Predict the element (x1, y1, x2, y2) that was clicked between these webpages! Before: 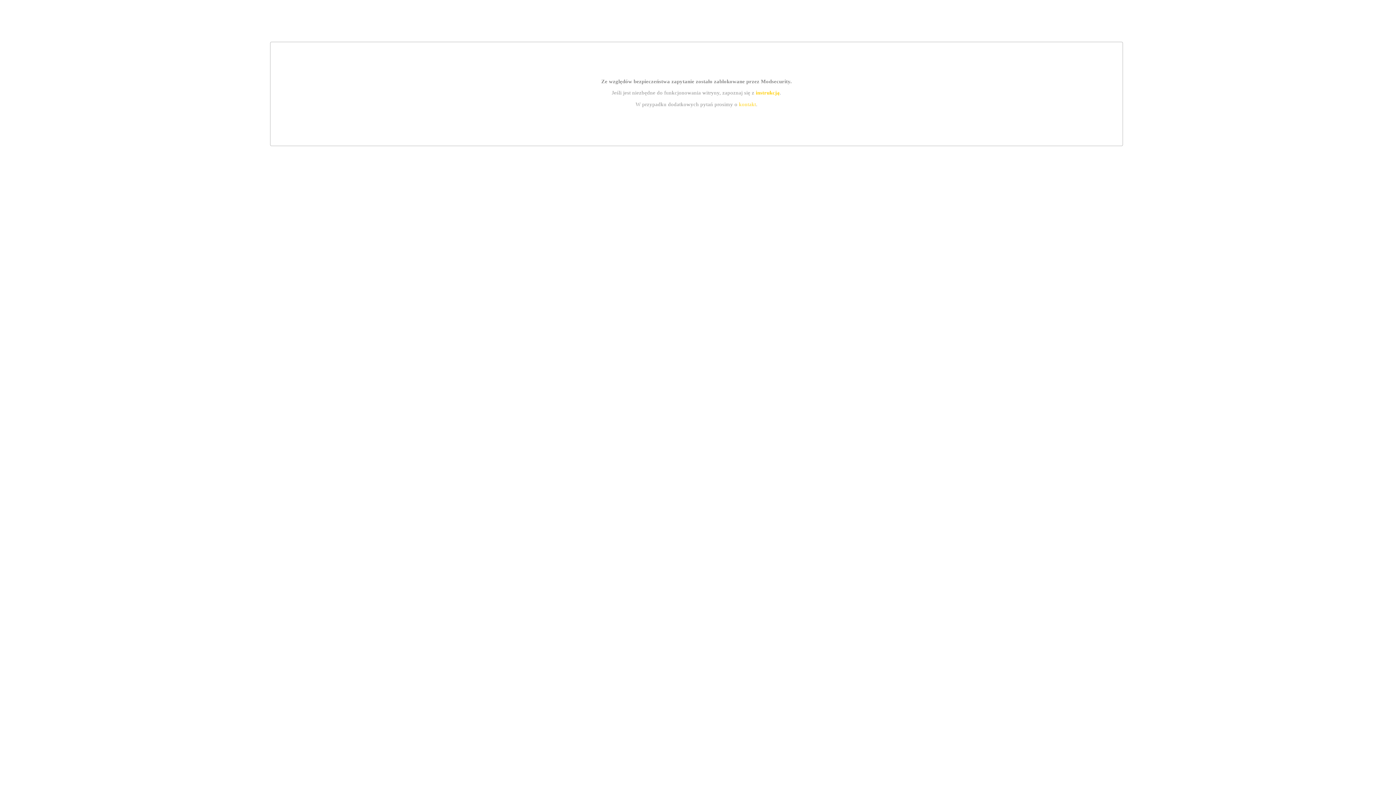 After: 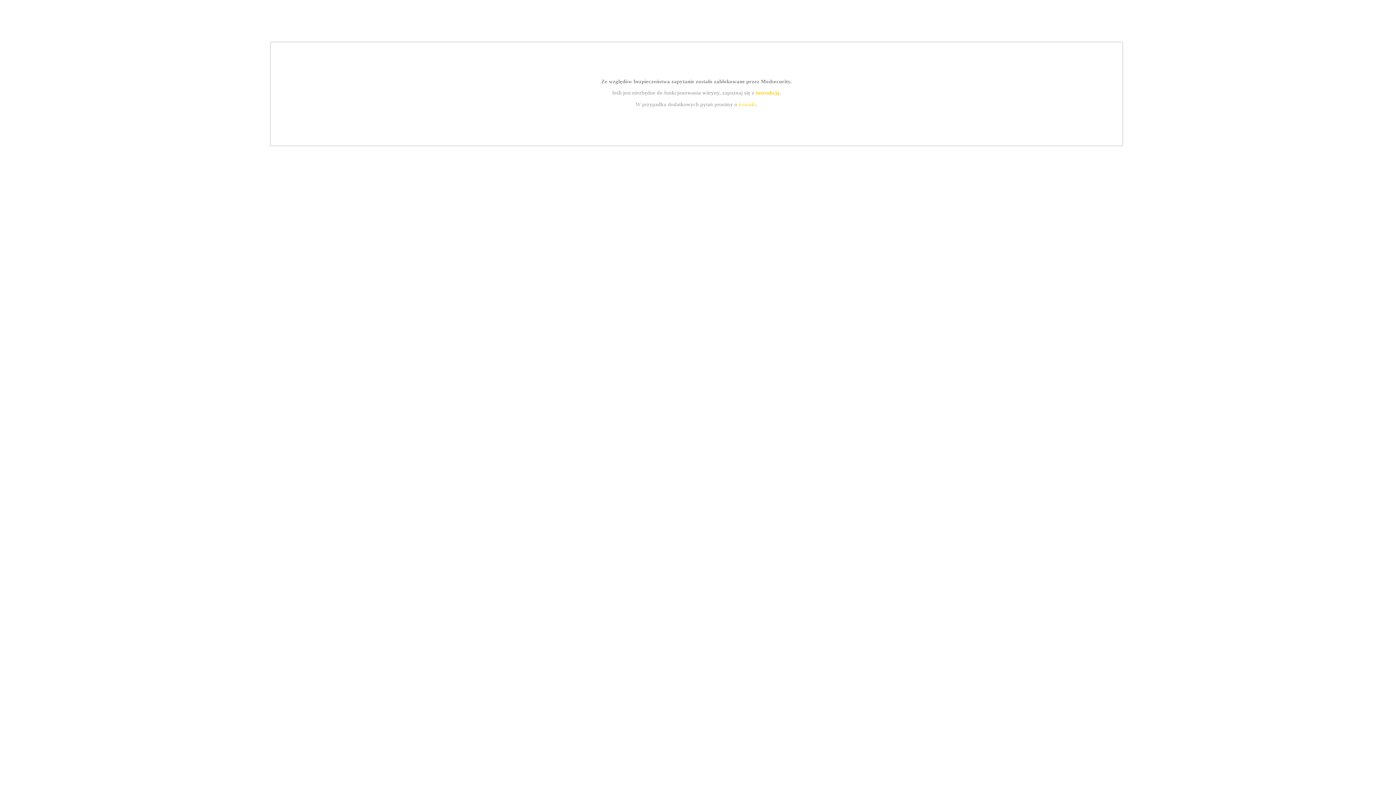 Action: bbox: (739, 101, 756, 107) label: kontakt